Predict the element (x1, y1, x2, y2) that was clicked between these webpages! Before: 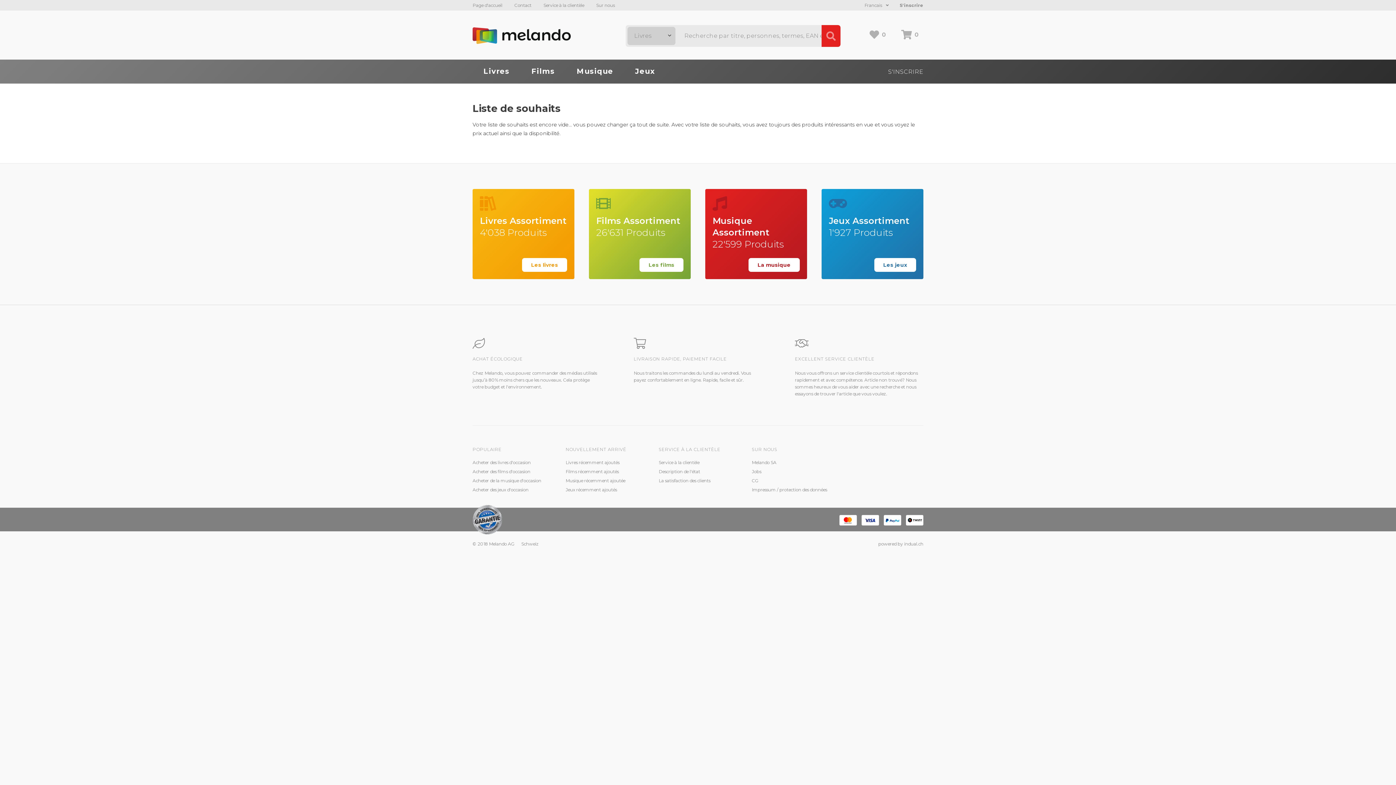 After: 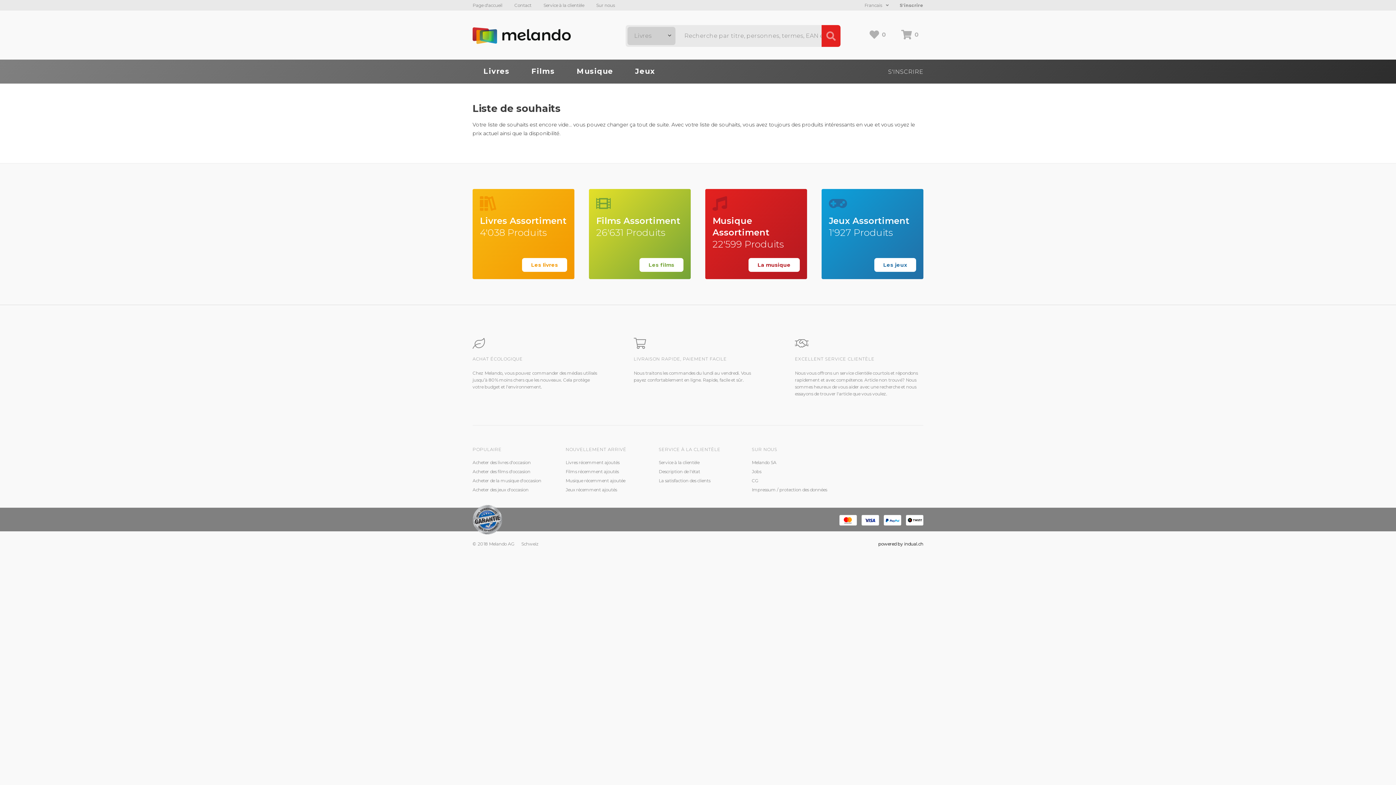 Action: label: powered by indual.ch bbox: (878, 541, 923, 546)